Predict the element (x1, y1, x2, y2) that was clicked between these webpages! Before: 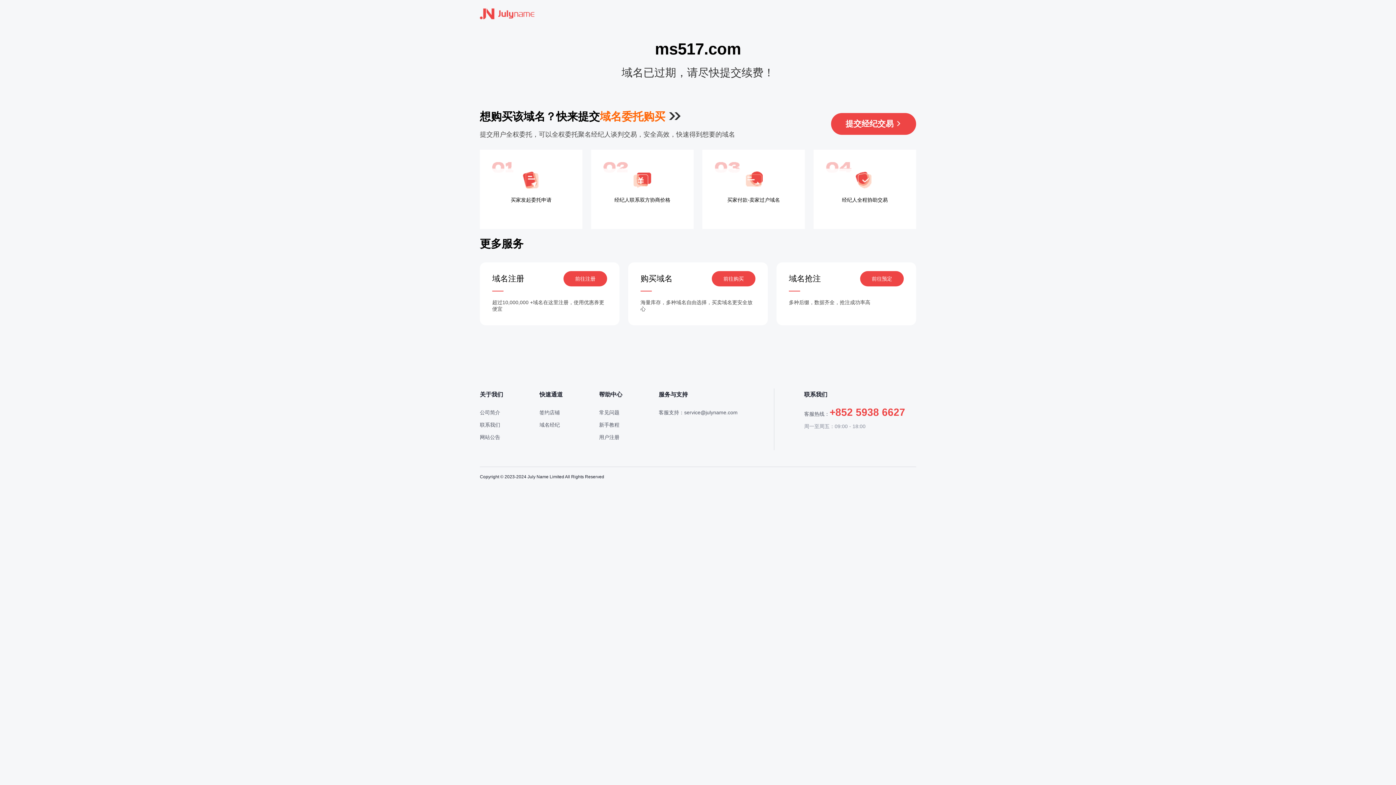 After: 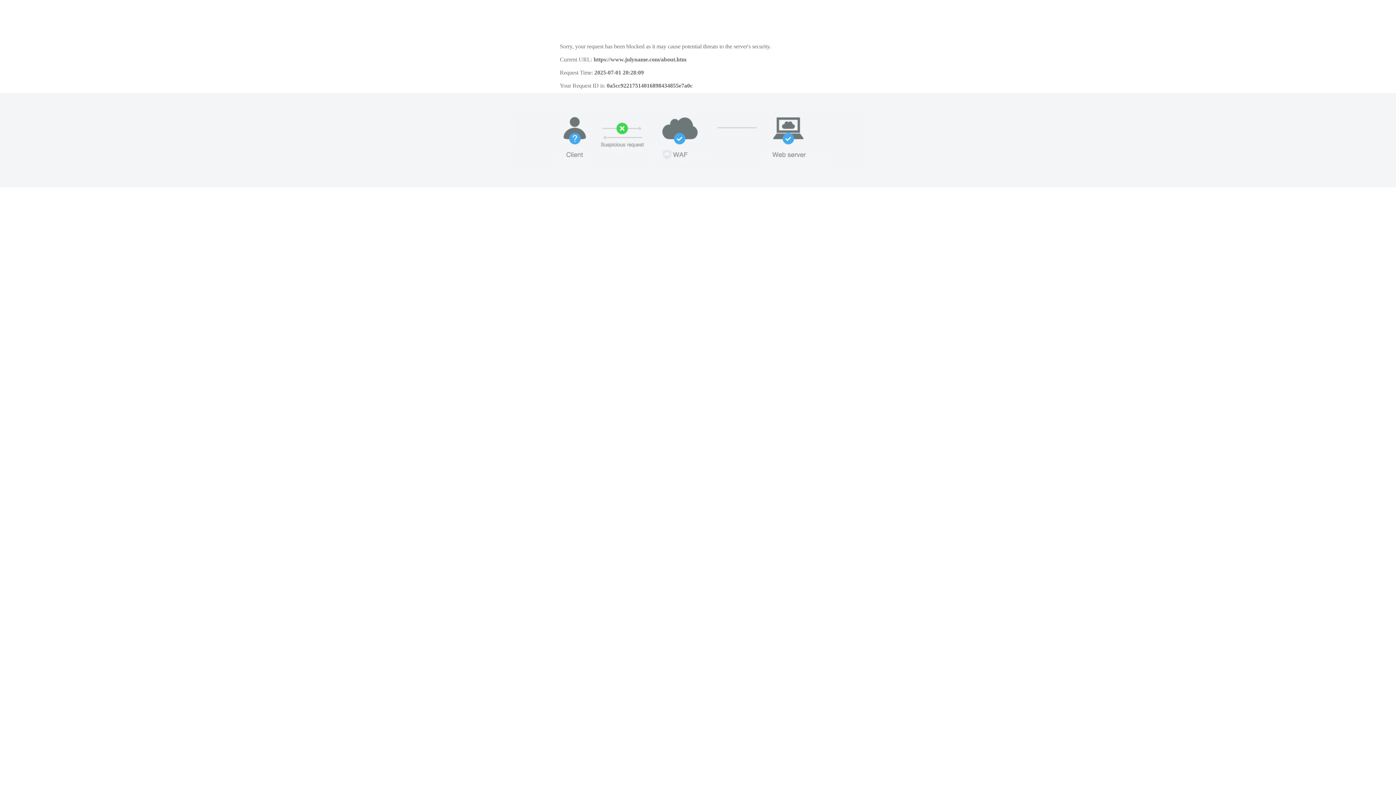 Action: bbox: (480, 409, 500, 415) label: 公司简介